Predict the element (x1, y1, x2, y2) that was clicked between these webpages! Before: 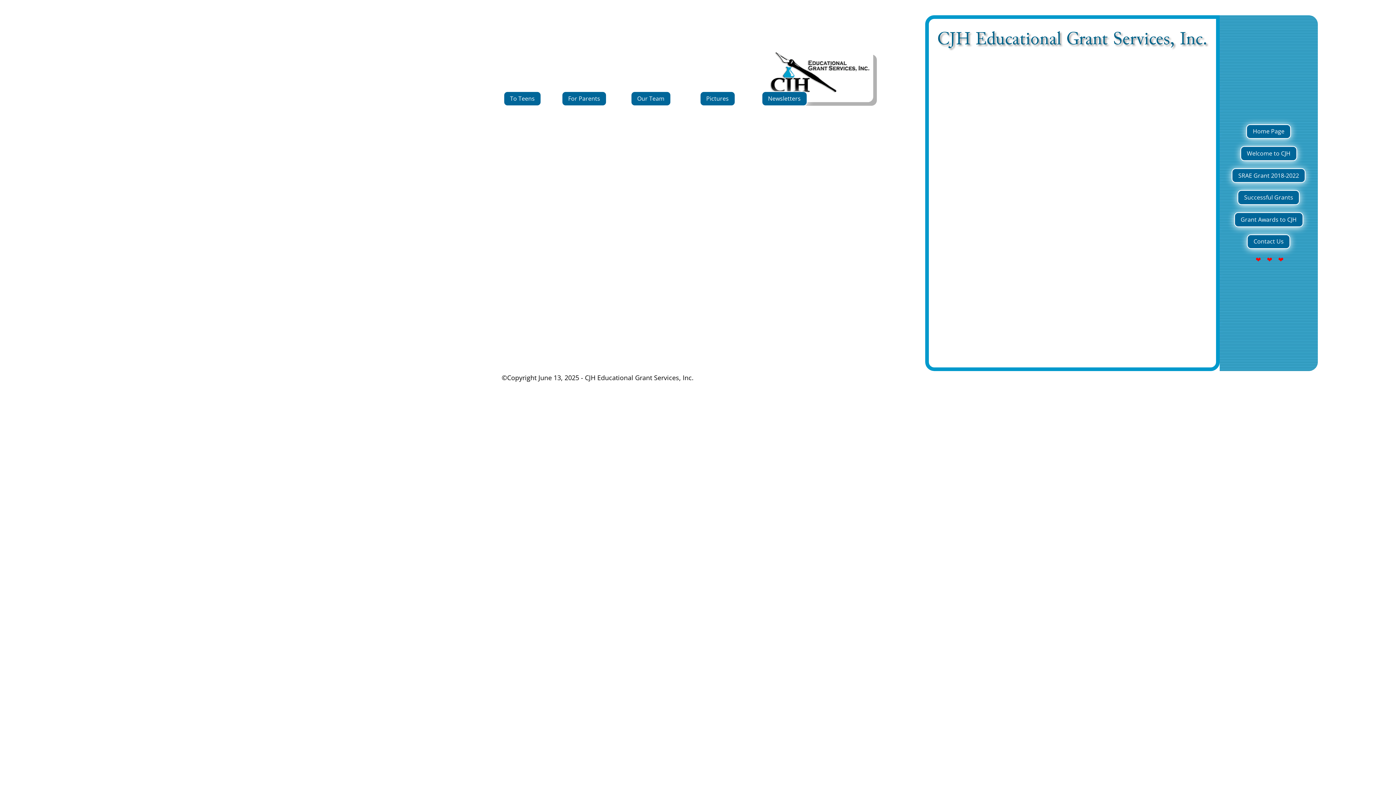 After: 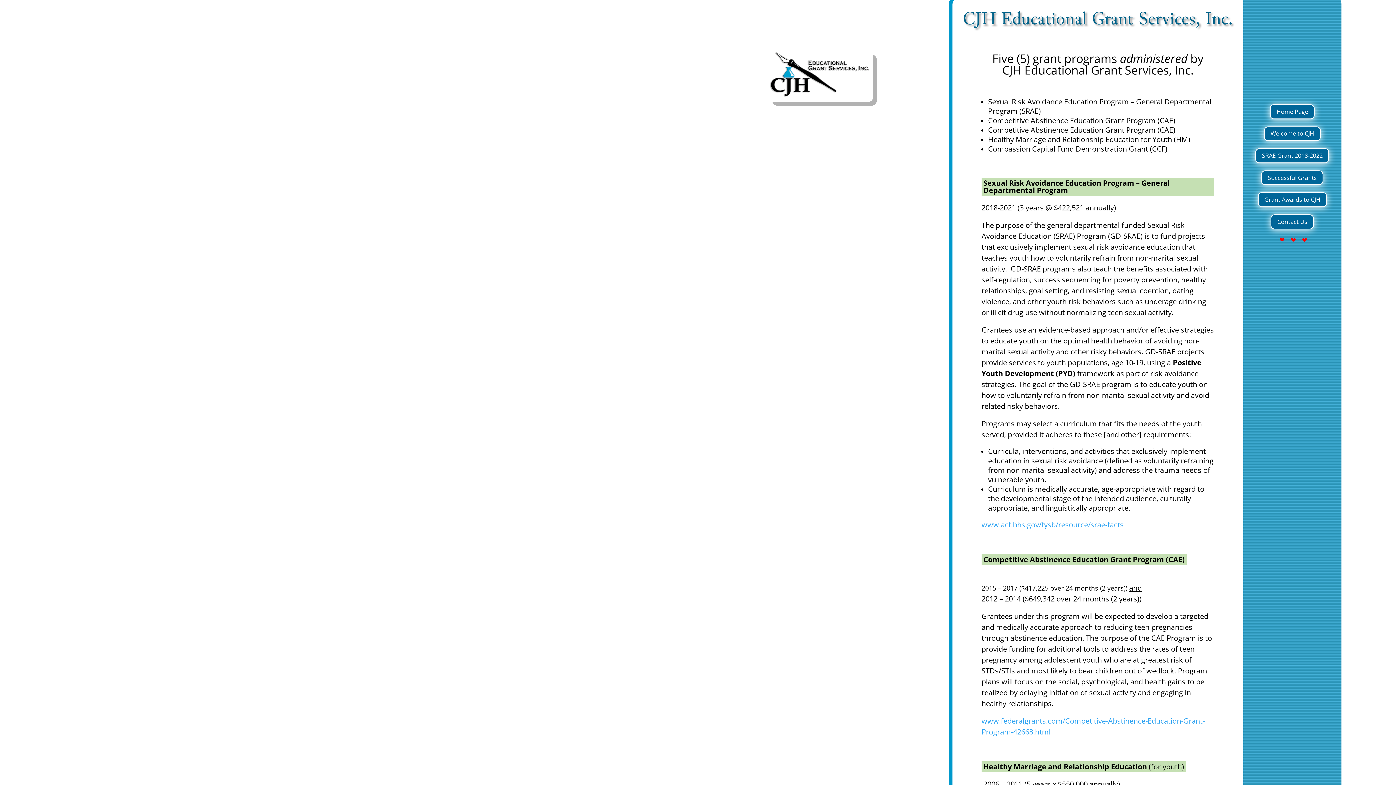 Action: label: Grant Awards to CJH bbox: (1234, 212, 1303, 227)